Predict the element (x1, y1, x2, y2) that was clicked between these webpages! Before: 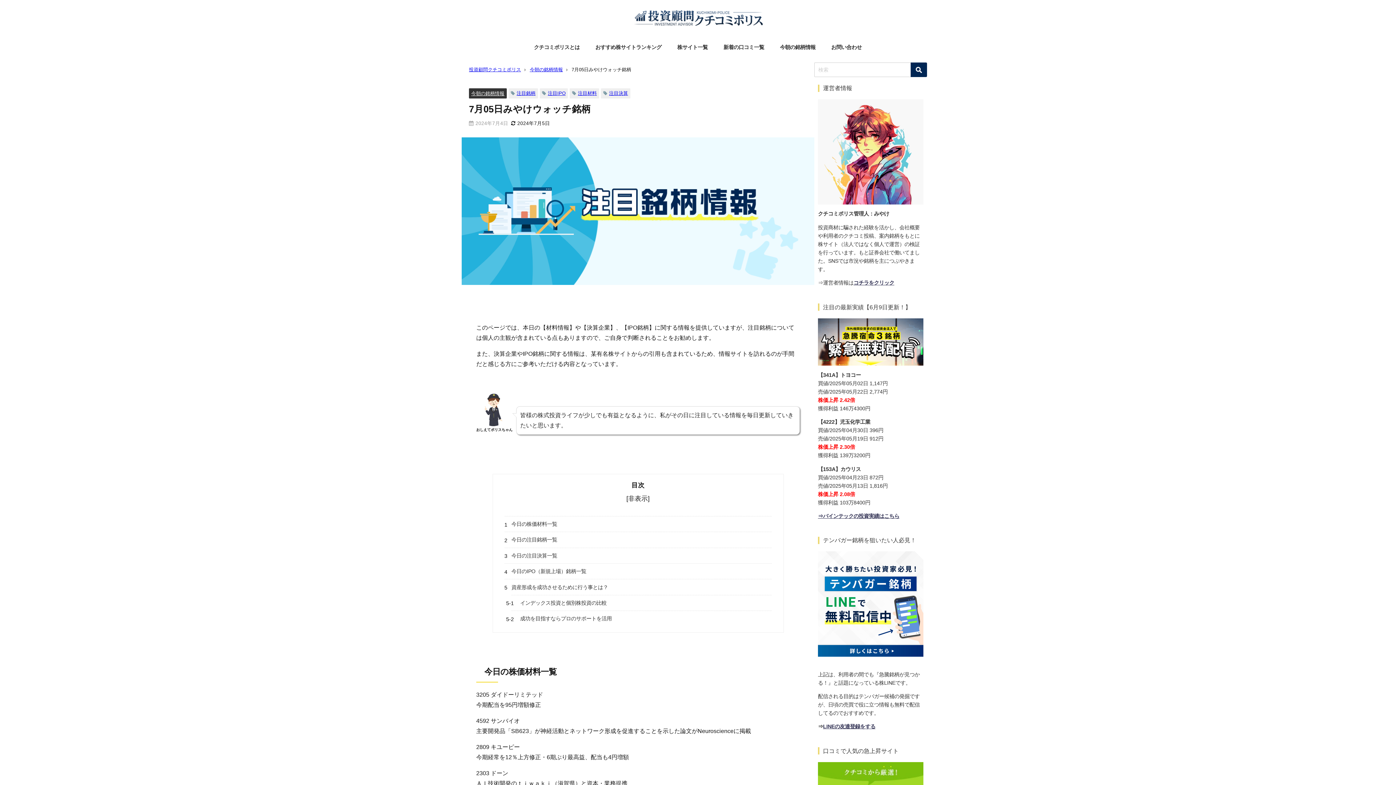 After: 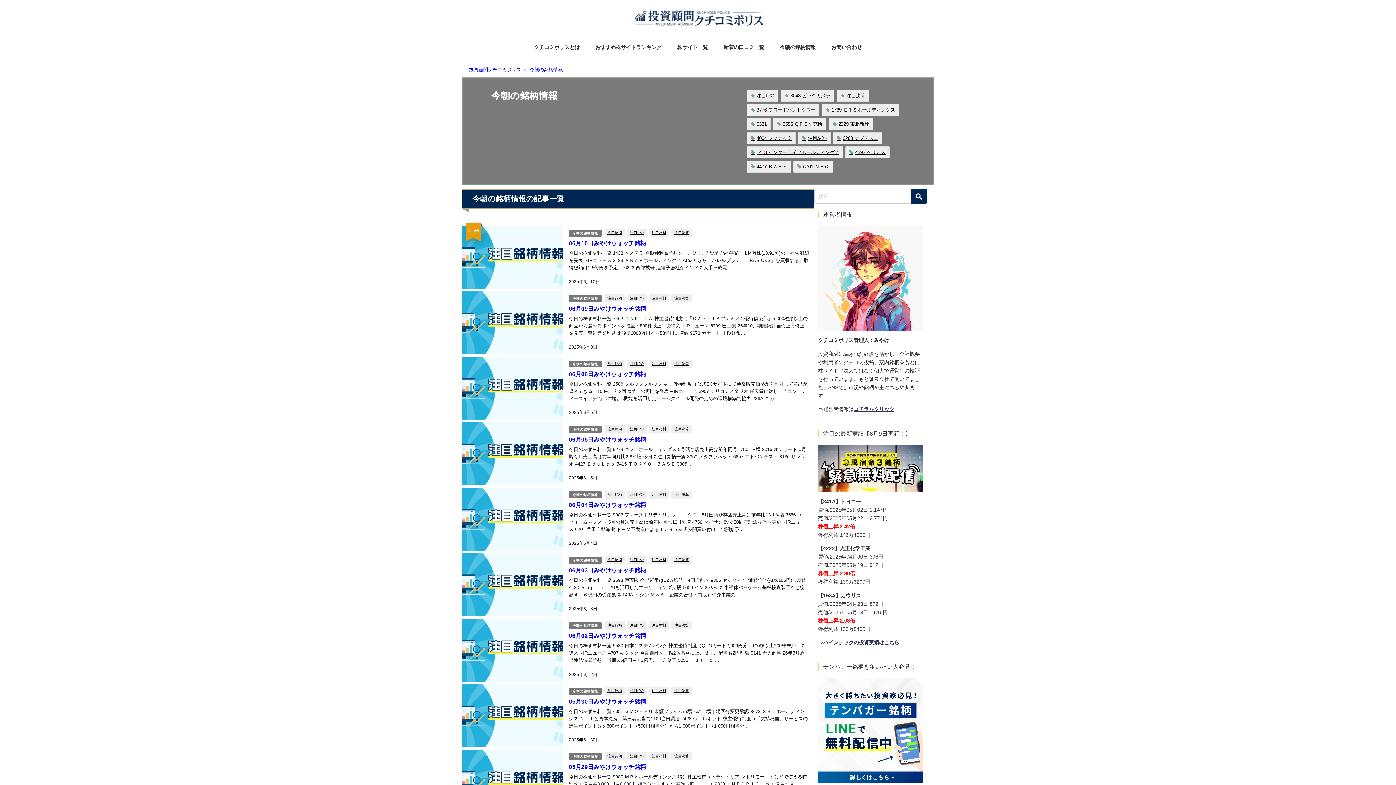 Action: label: 今朝の銘柄情報 bbox: (772, 39, 823, 55)